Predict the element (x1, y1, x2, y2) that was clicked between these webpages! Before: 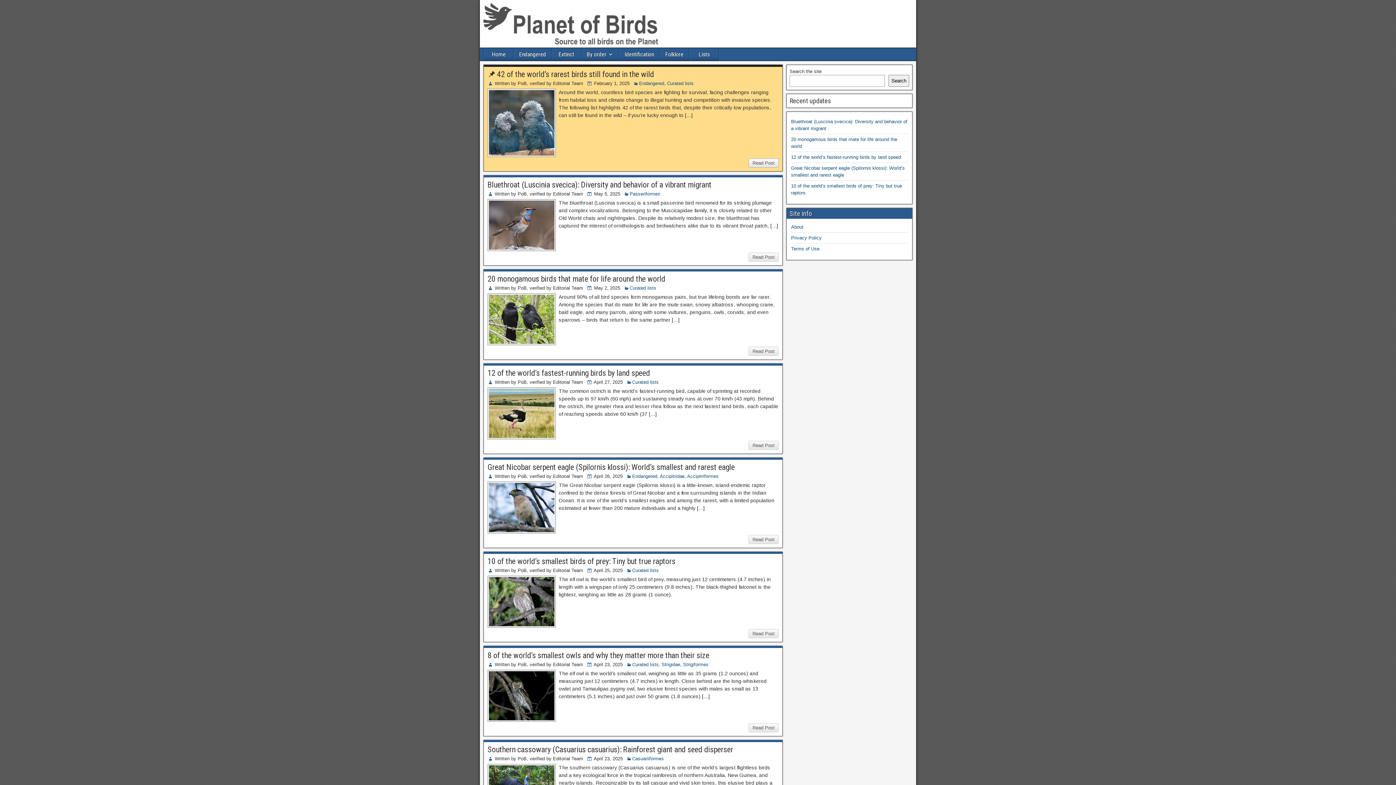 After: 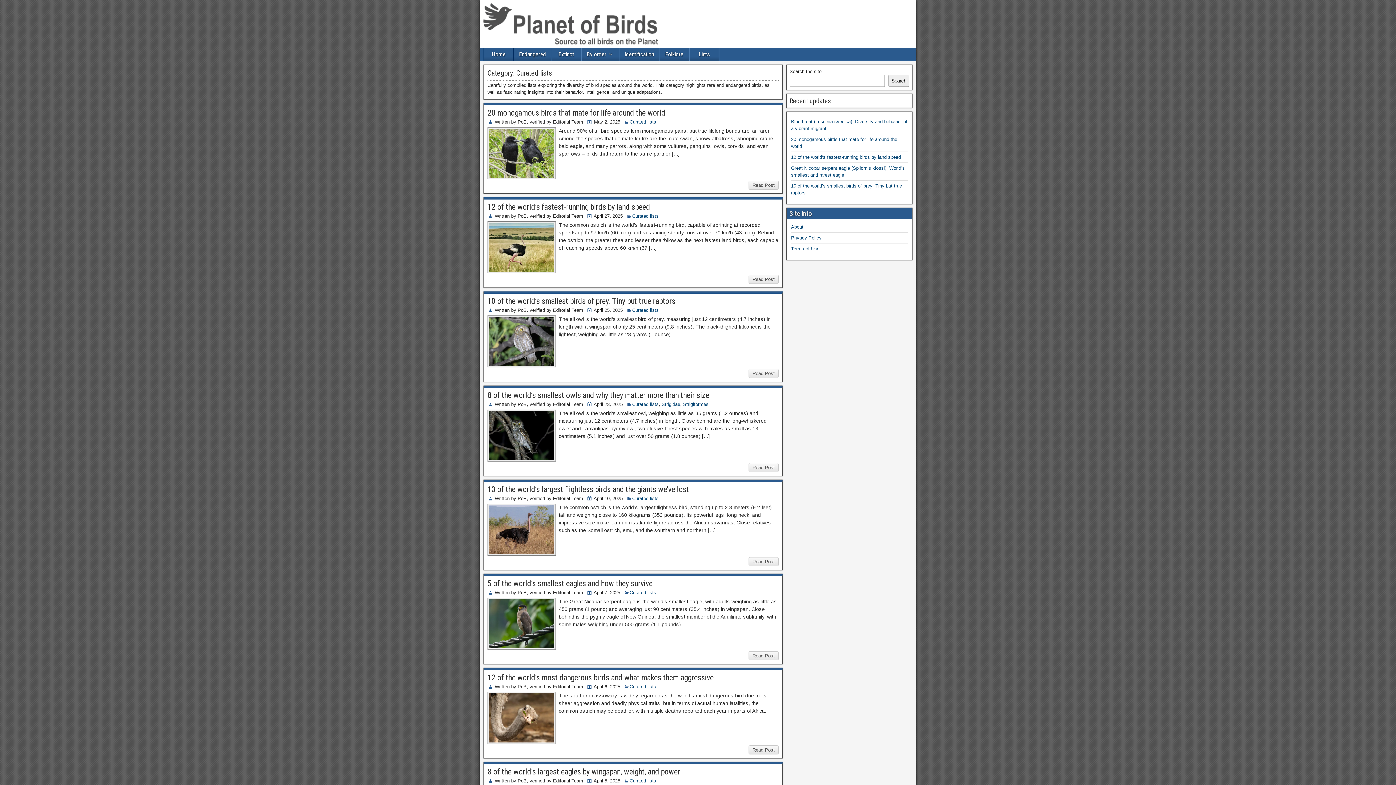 Action: bbox: (632, 379, 658, 385) label: Curated lists